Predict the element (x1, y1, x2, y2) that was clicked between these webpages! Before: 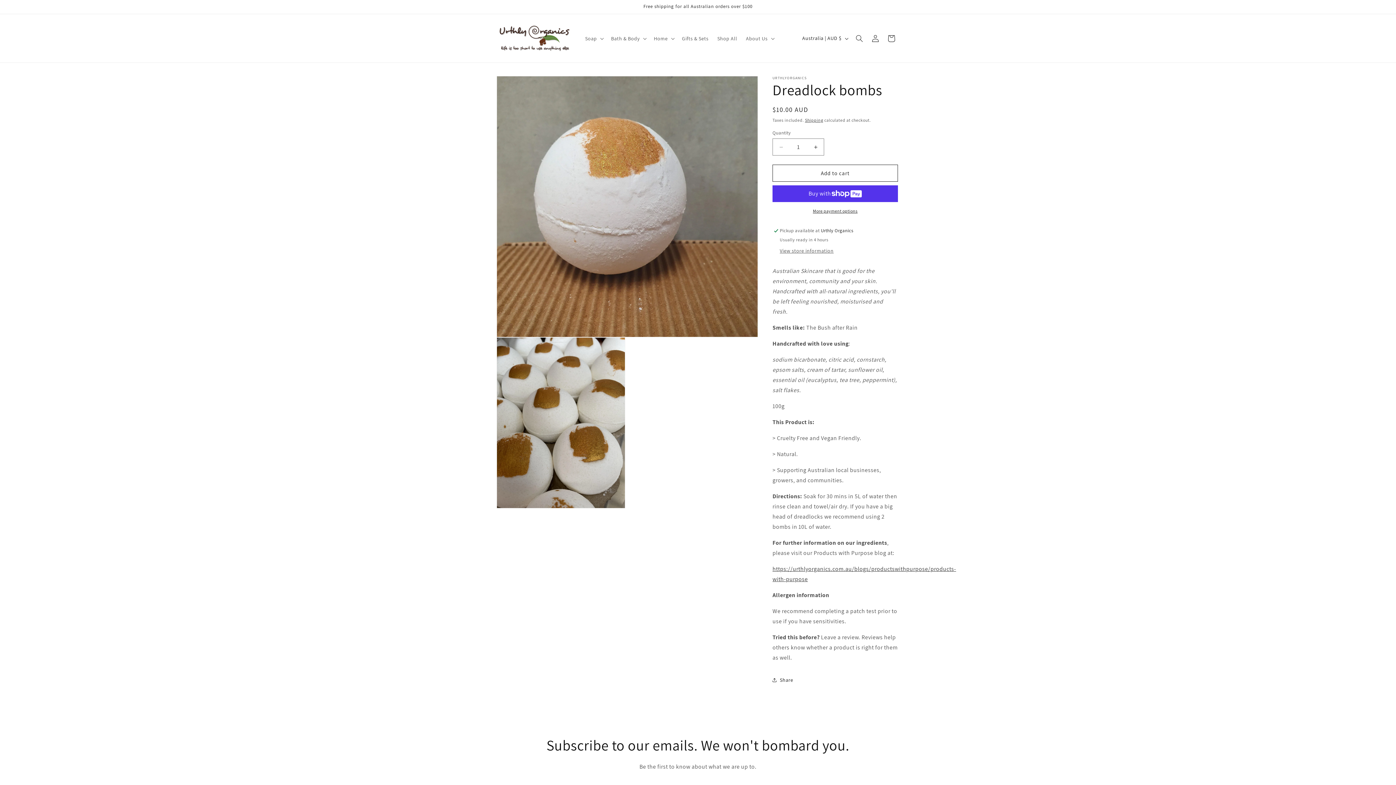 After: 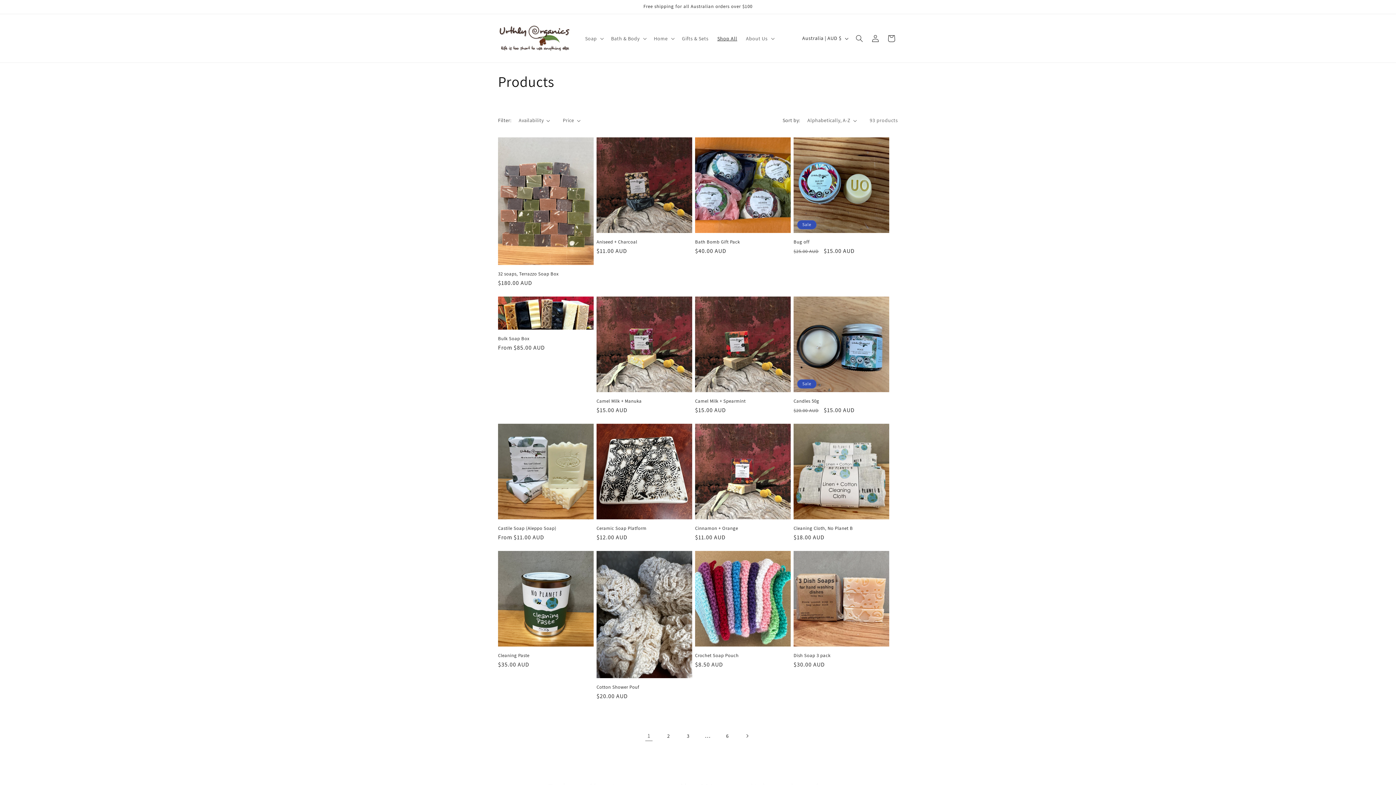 Action: label: Shop All bbox: (713, 30, 741, 46)